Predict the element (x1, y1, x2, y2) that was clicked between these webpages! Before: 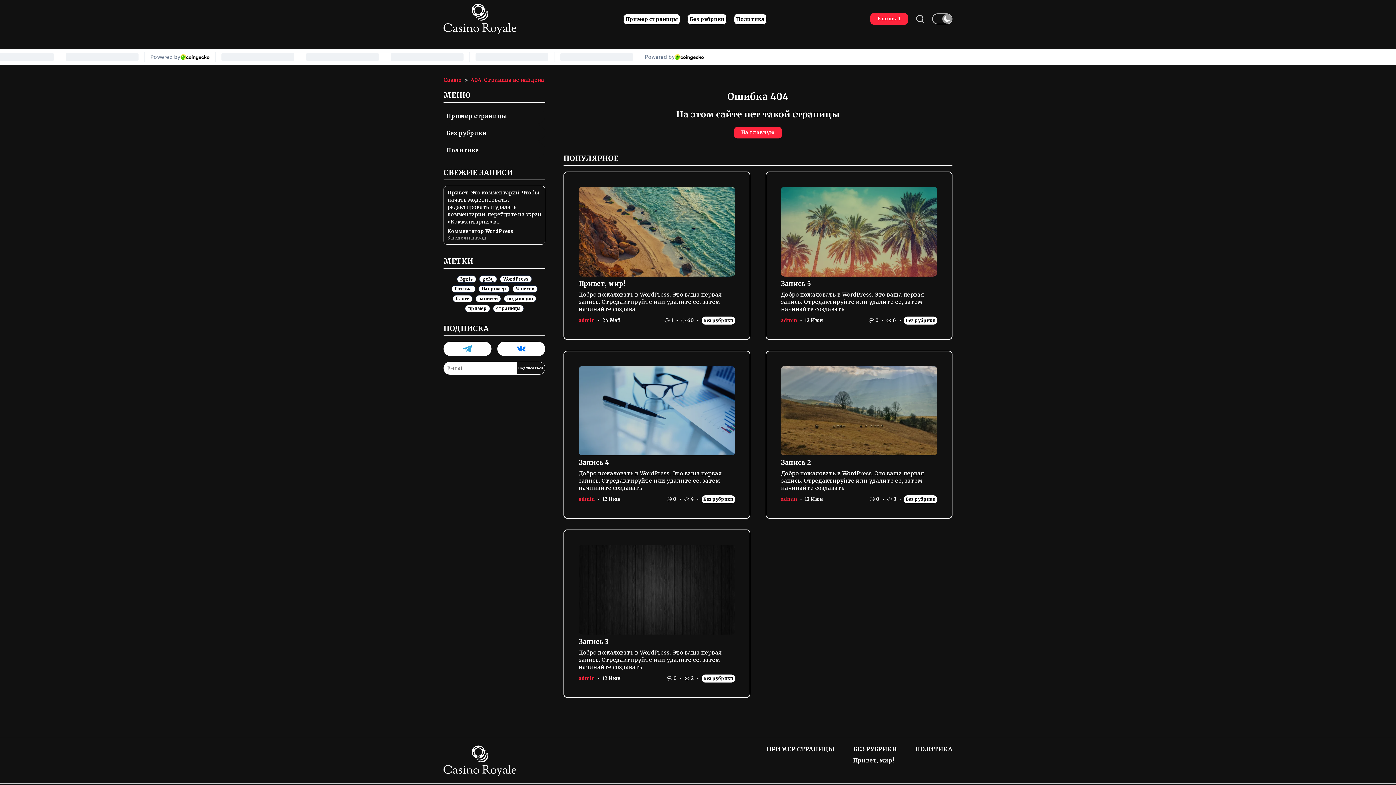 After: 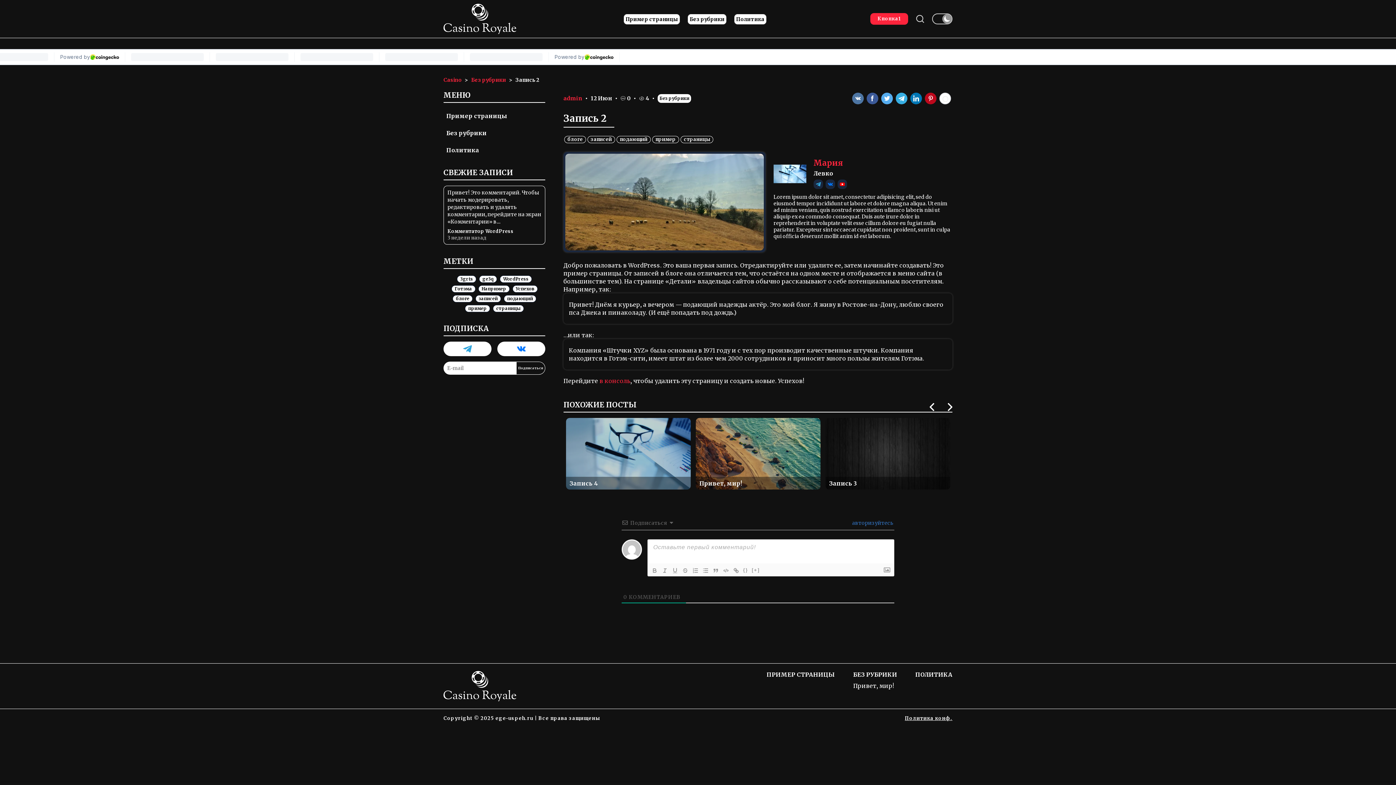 Action: bbox: (781, 458, 811, 467) label: Запись 2